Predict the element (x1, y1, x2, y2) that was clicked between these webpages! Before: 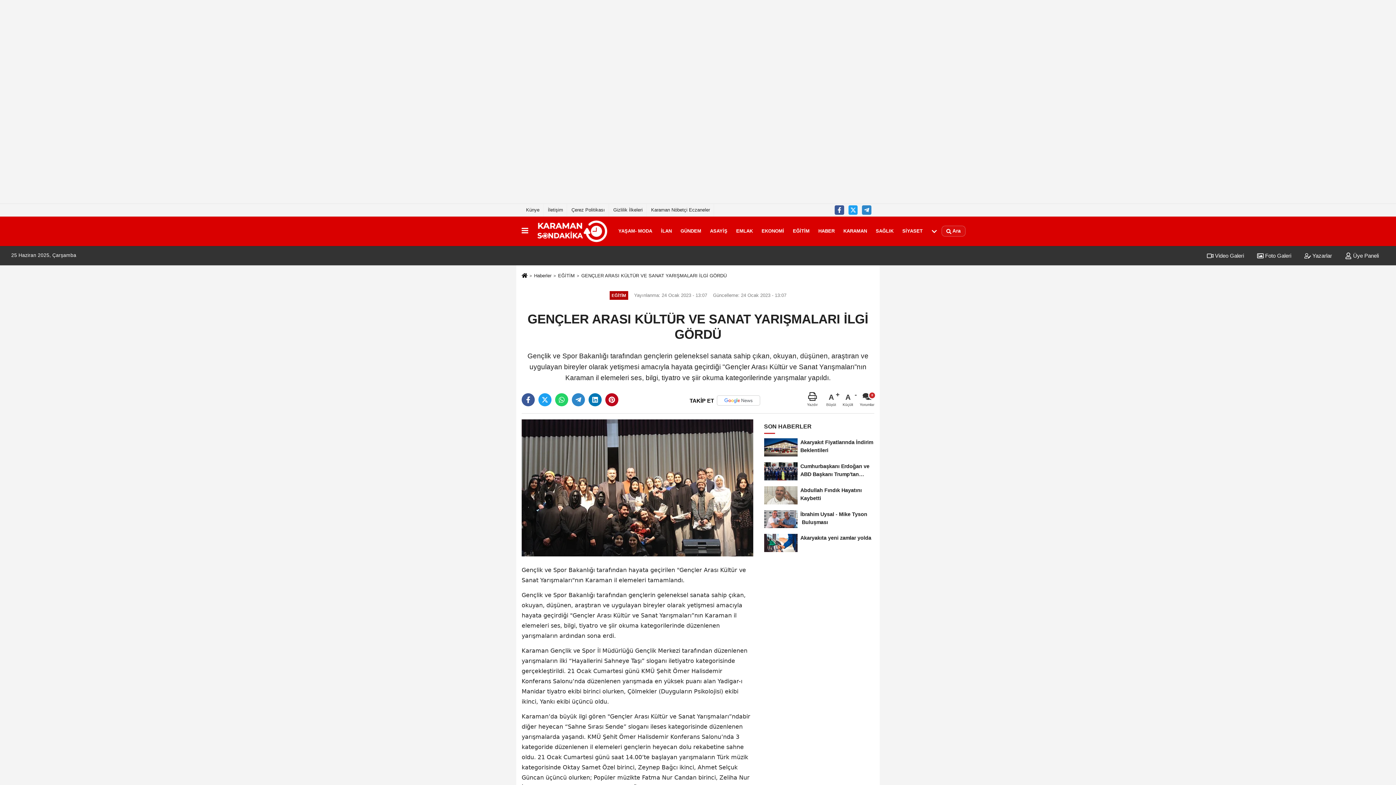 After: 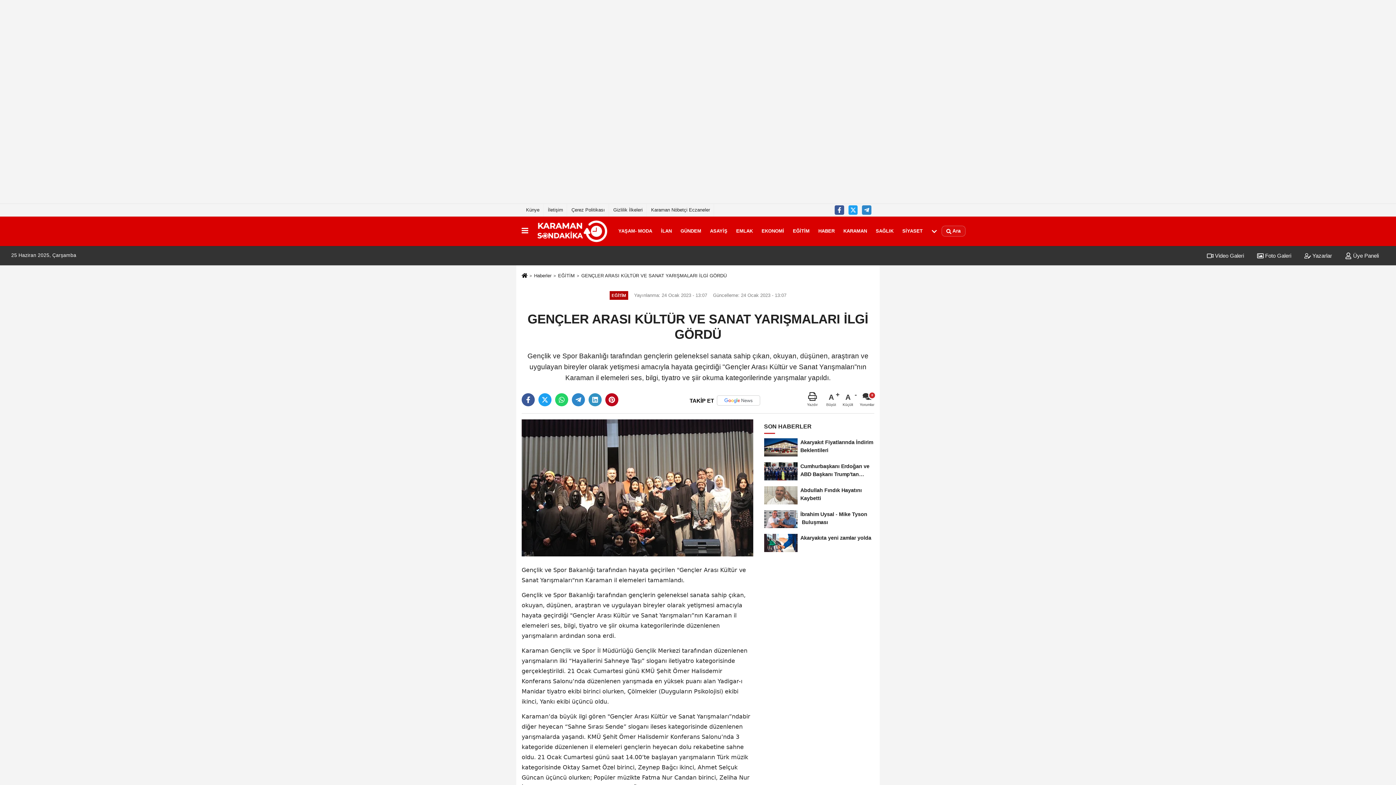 Action: bbox: (588, 393, 601, 406)